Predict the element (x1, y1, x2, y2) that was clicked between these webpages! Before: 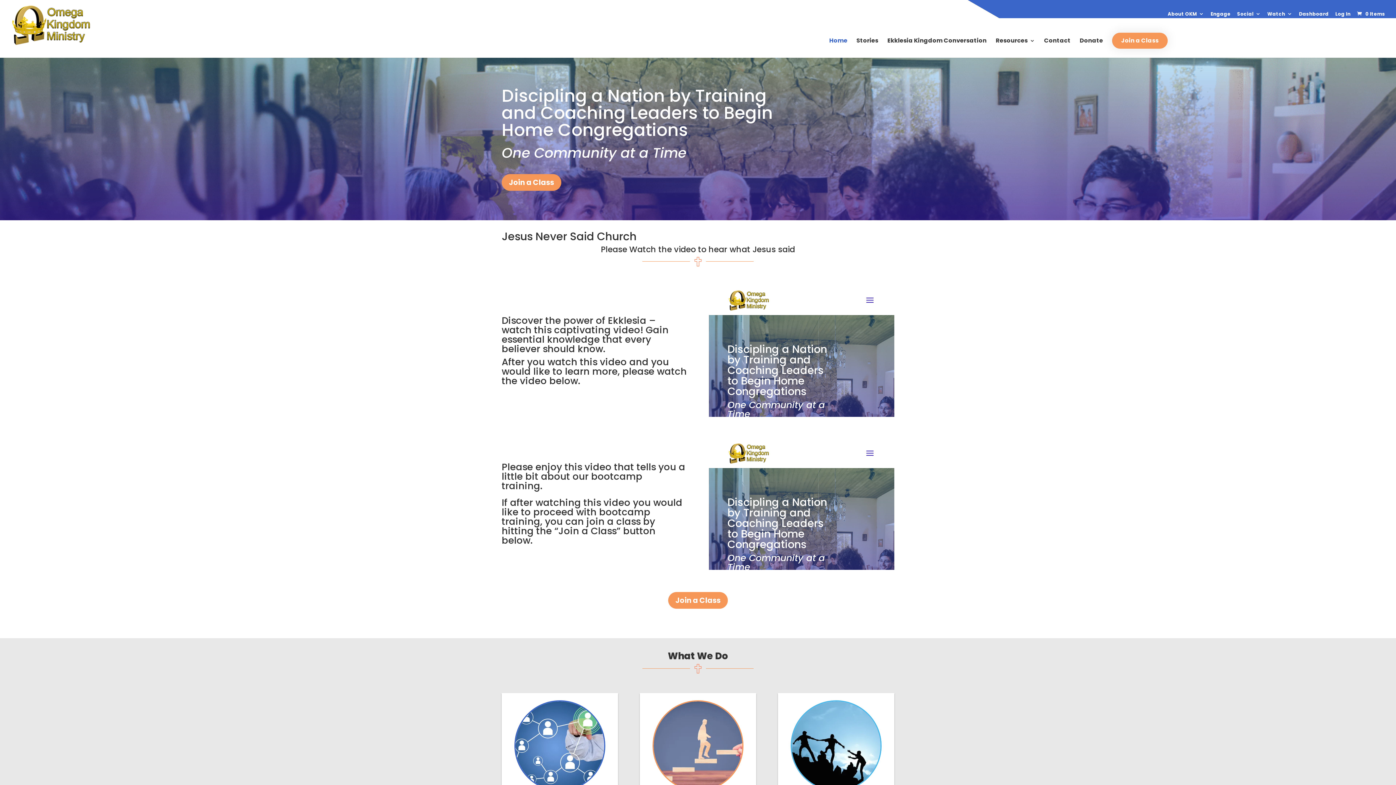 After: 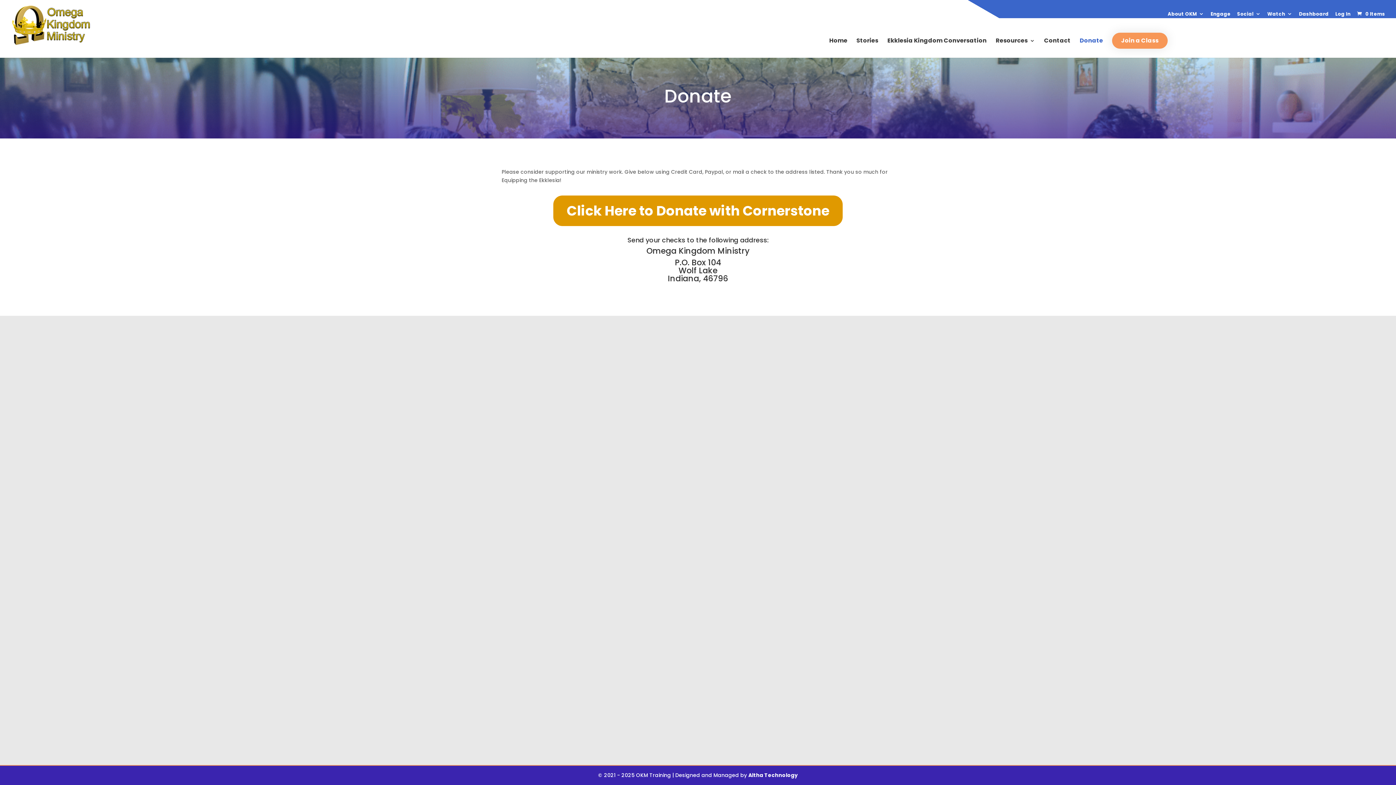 Action: label: Donate bbox: (1080, 38, 1103, 57)